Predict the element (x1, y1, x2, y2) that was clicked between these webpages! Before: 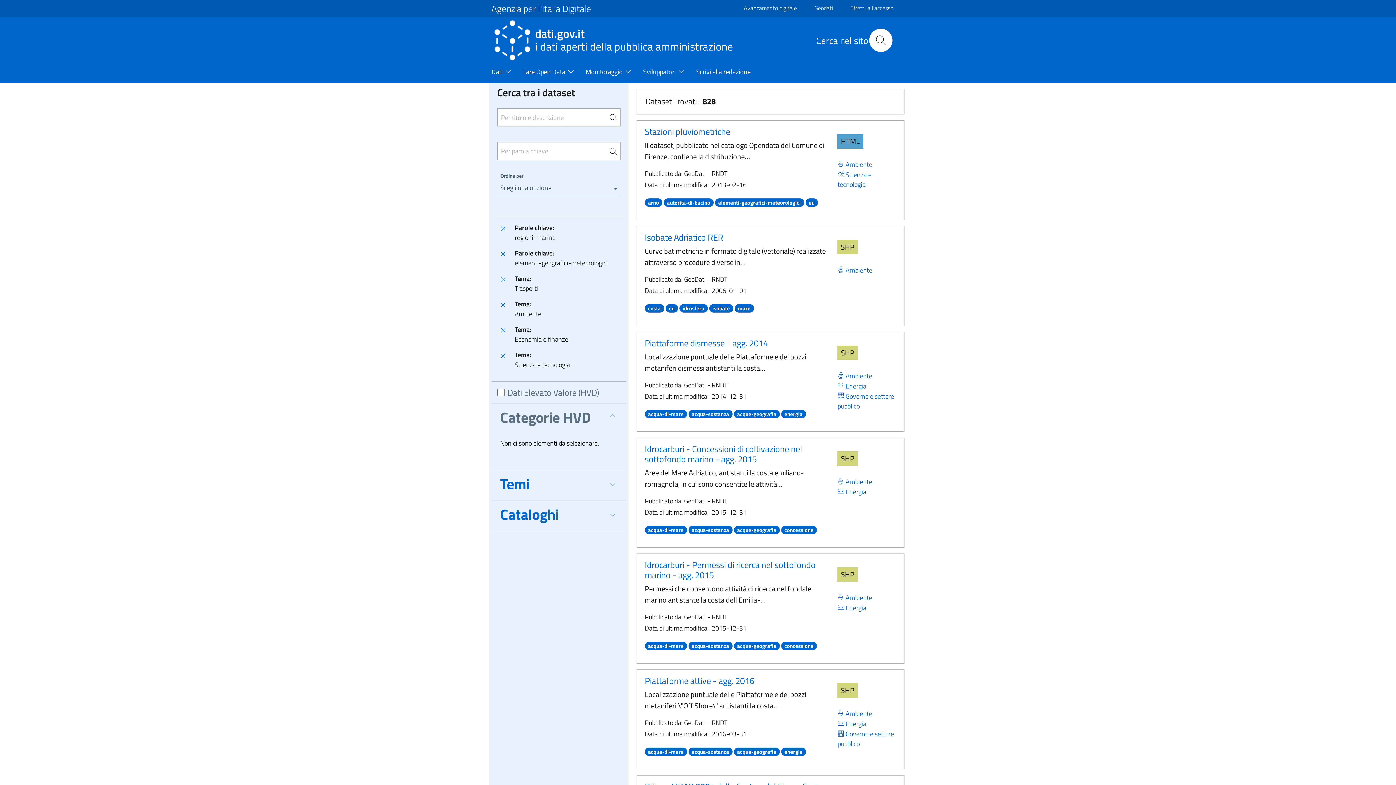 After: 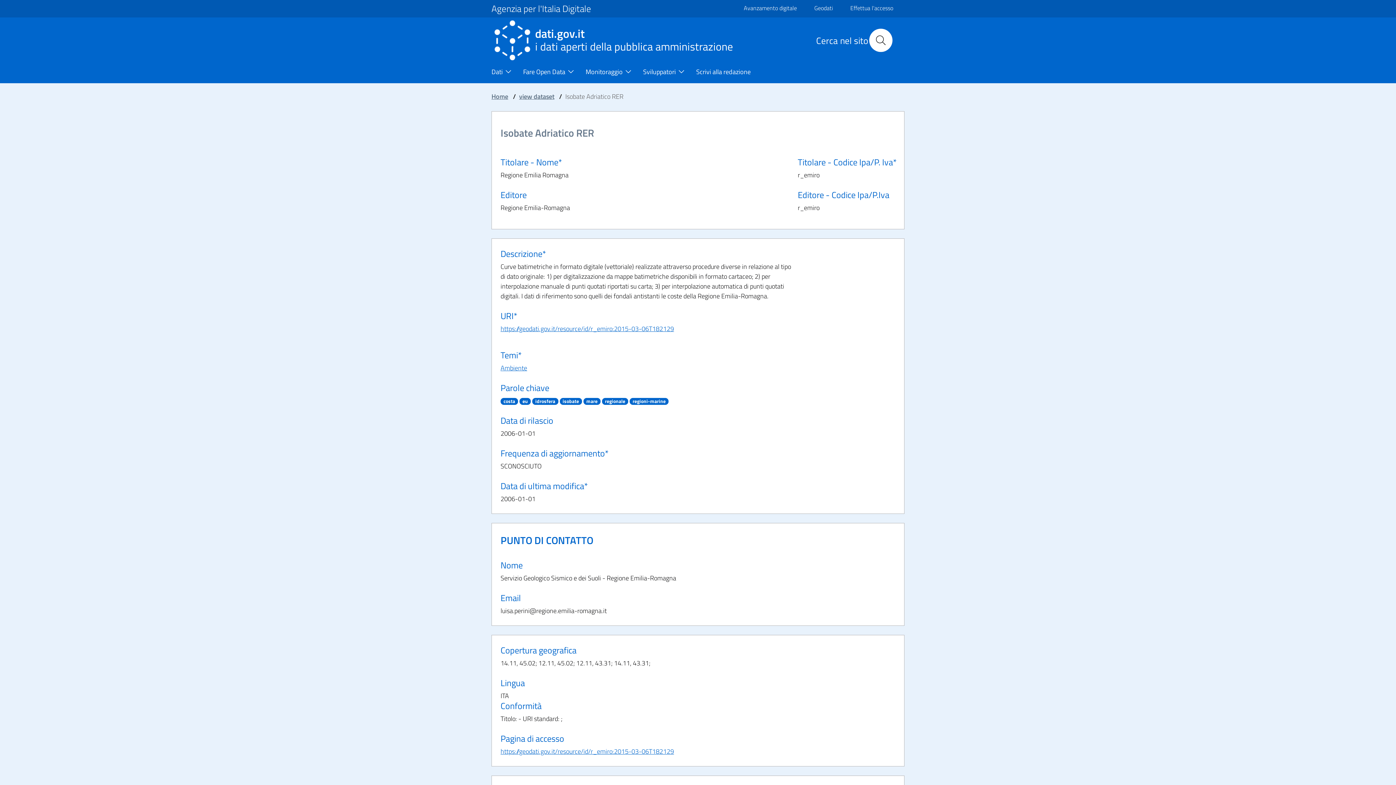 Action: bbox: (644, 230, 723, 244) label: Isobate Adriatico RER